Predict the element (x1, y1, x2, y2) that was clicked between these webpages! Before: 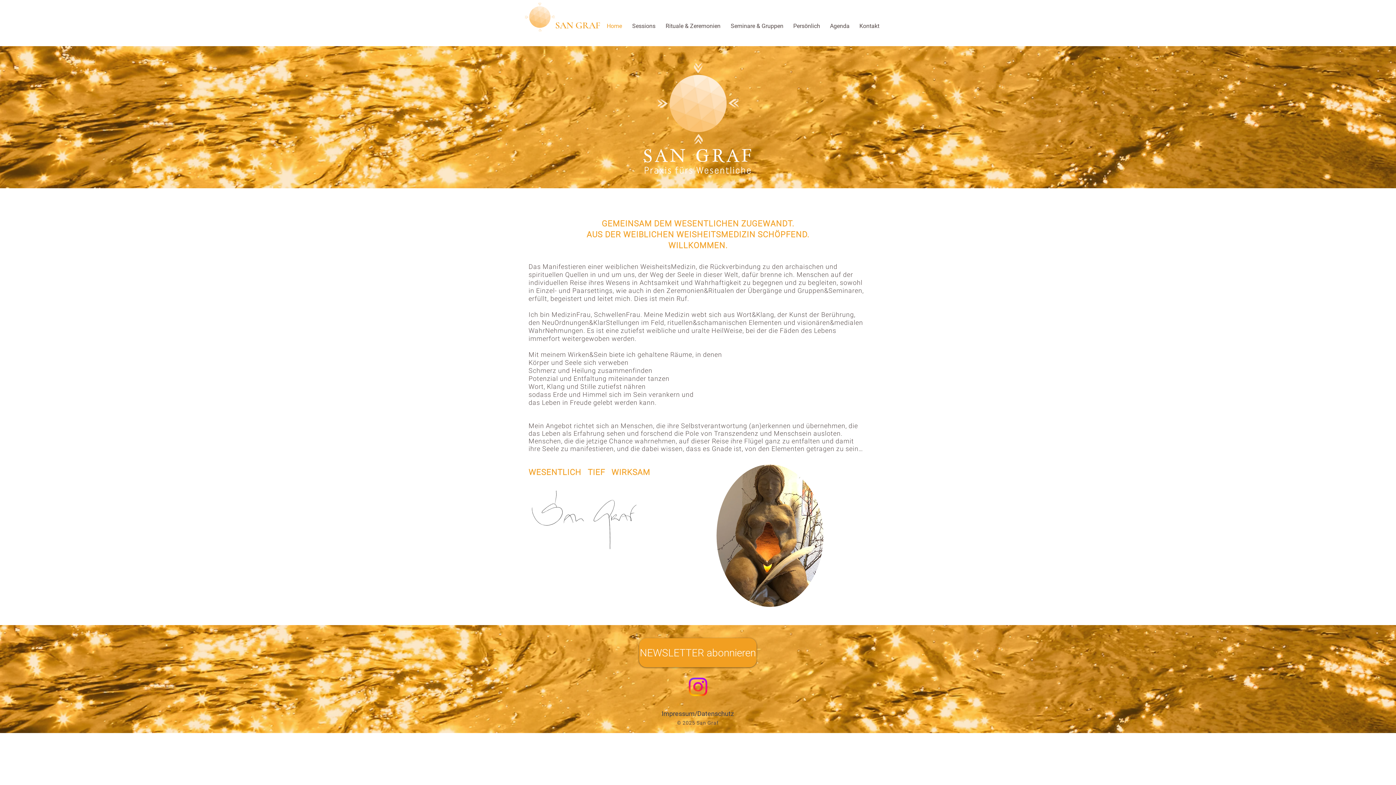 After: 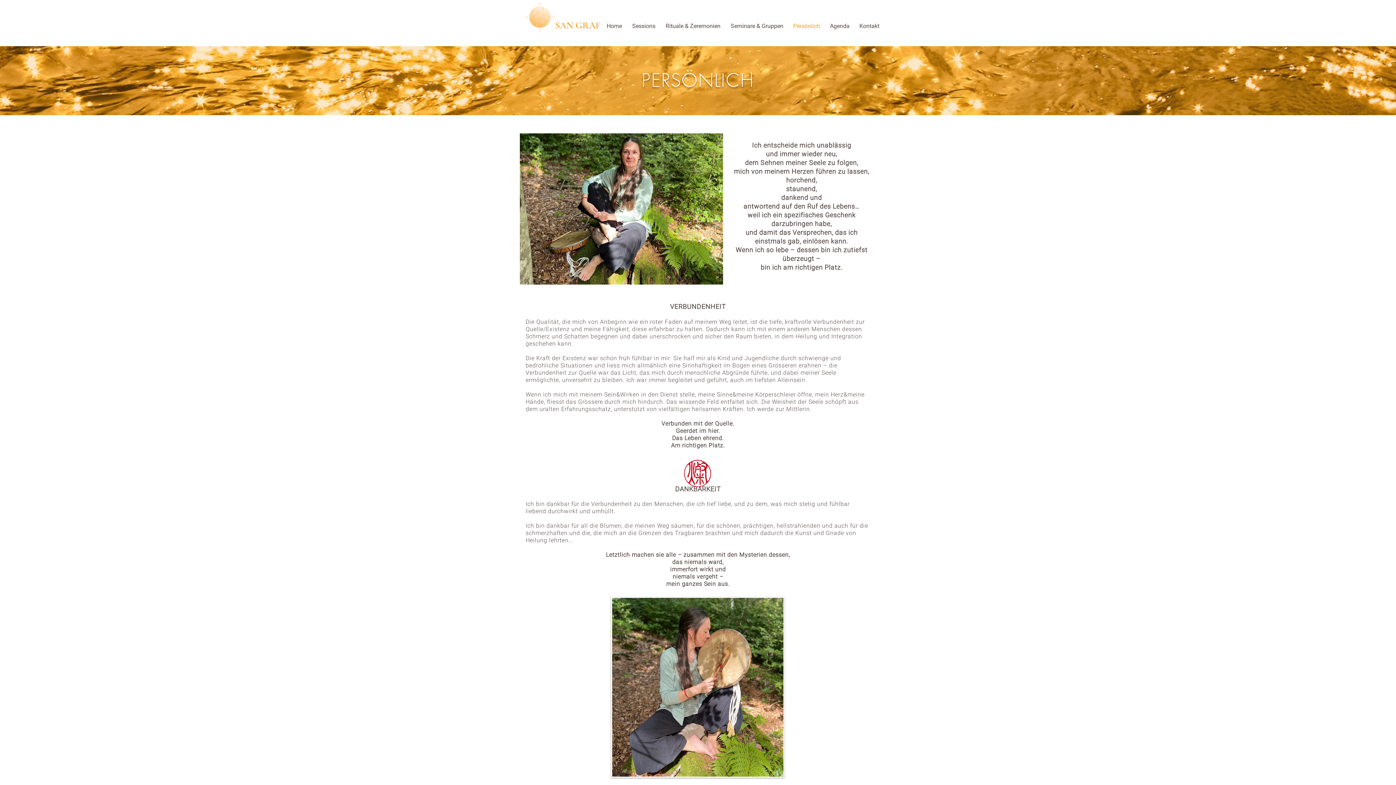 Action: bbox: (789, 14, 826, 37) label: Persönlich